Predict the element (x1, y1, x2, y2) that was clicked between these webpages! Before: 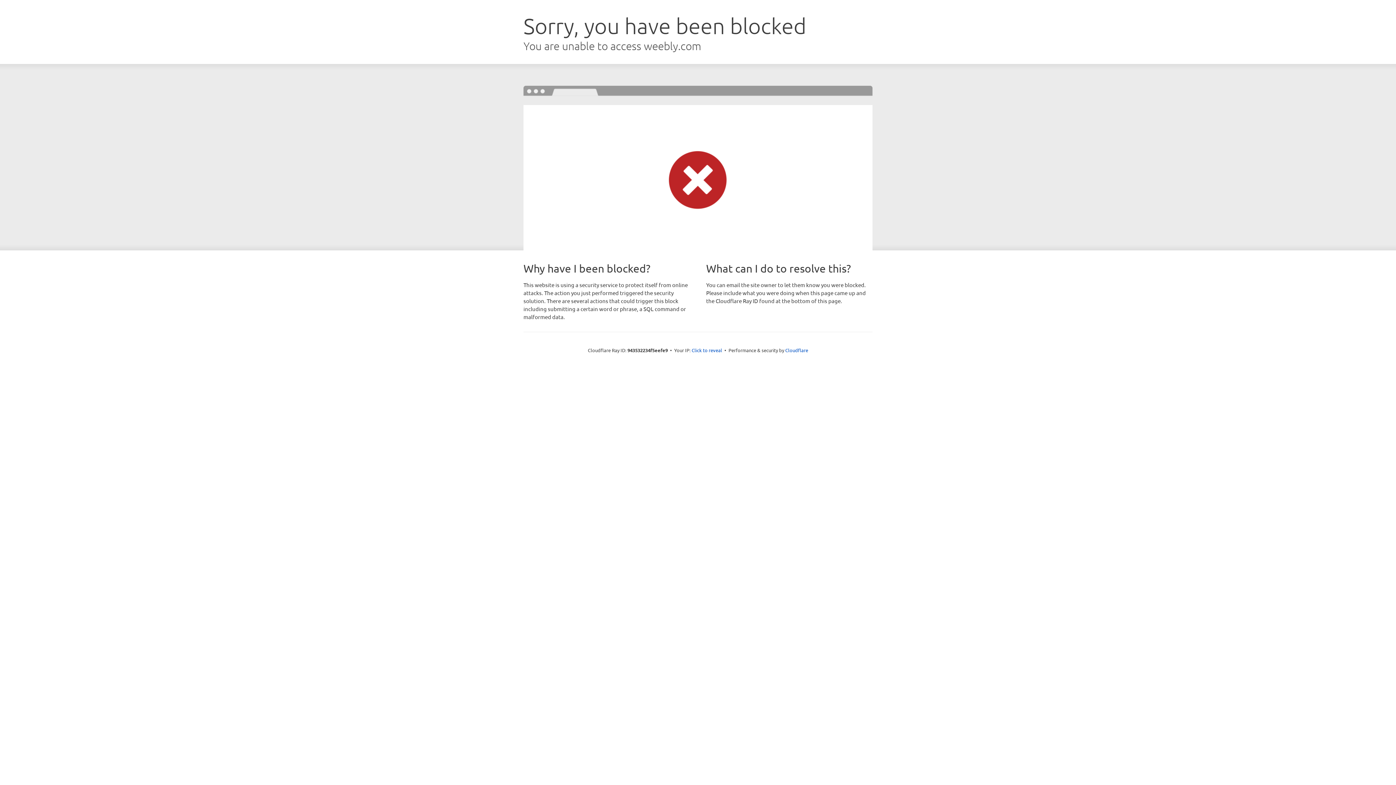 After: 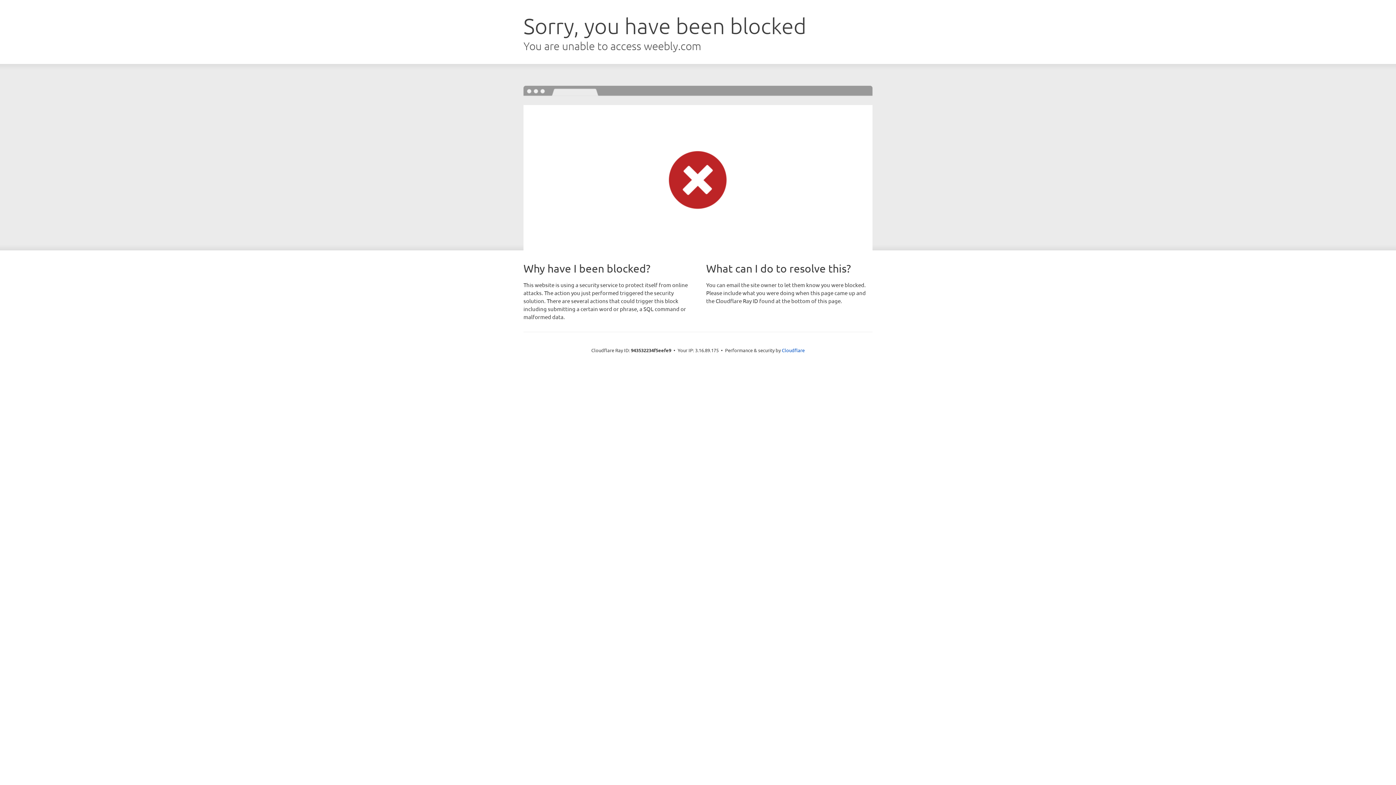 Action: bbox: (691, 346, 722, 353) label: Click to reveal